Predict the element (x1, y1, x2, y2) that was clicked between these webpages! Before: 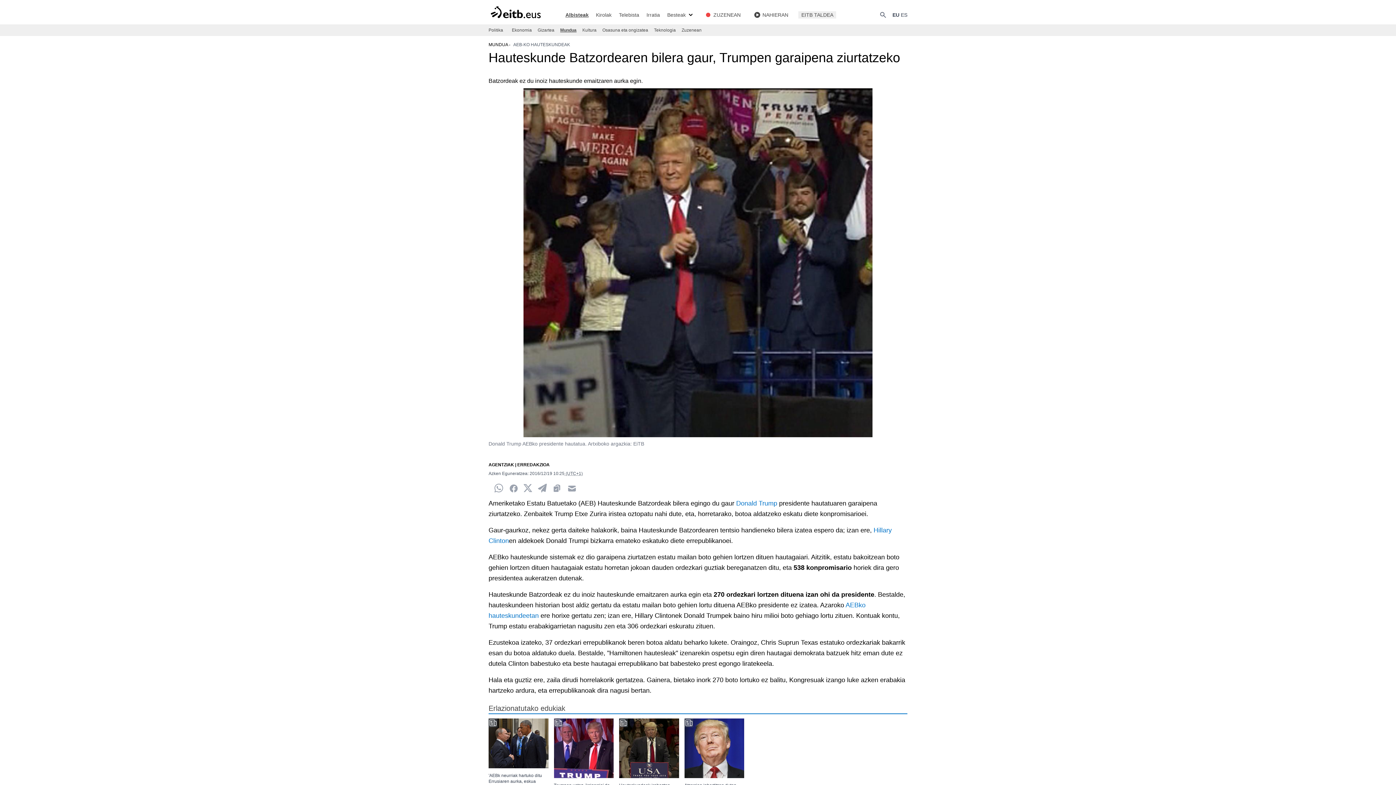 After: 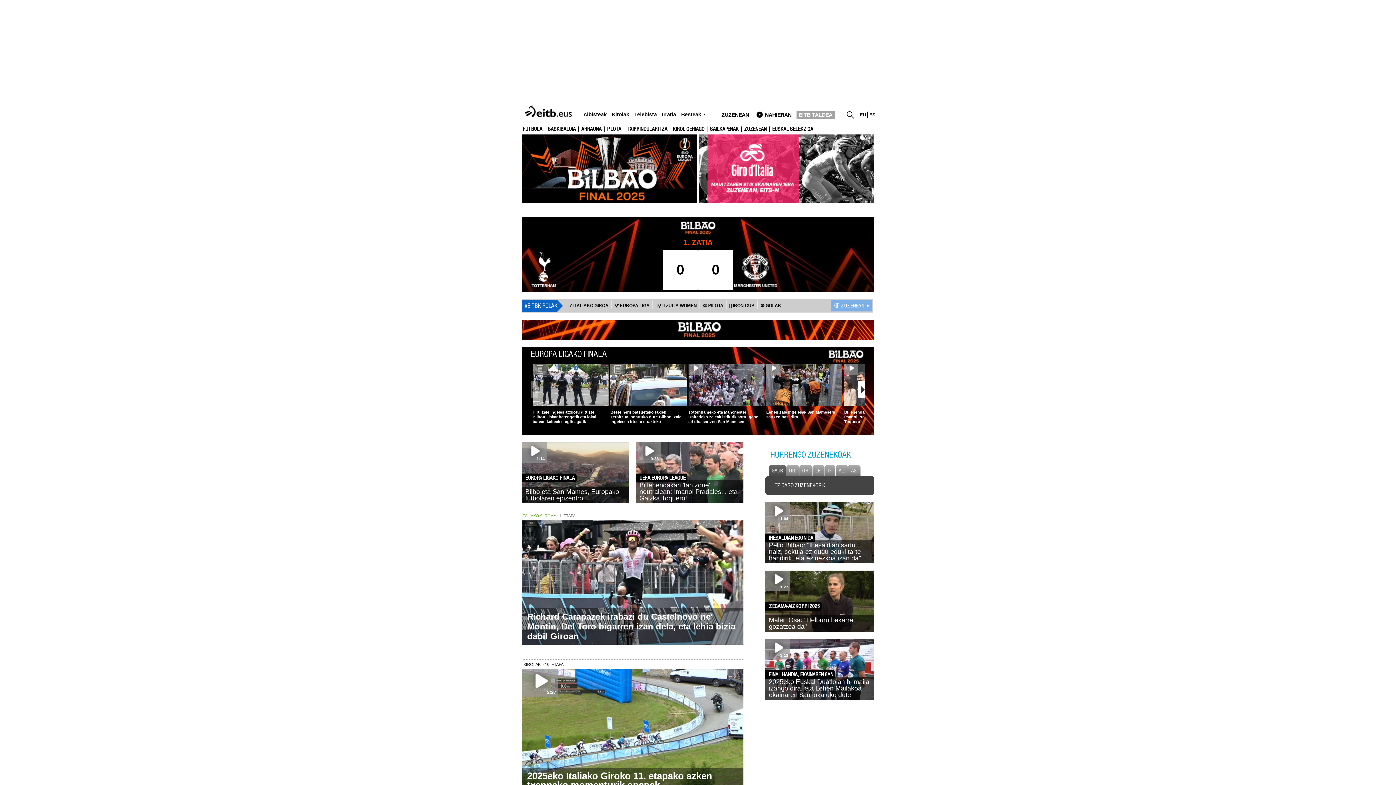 Action: bbox: (596, 11, 611, 18) label: Kirolak